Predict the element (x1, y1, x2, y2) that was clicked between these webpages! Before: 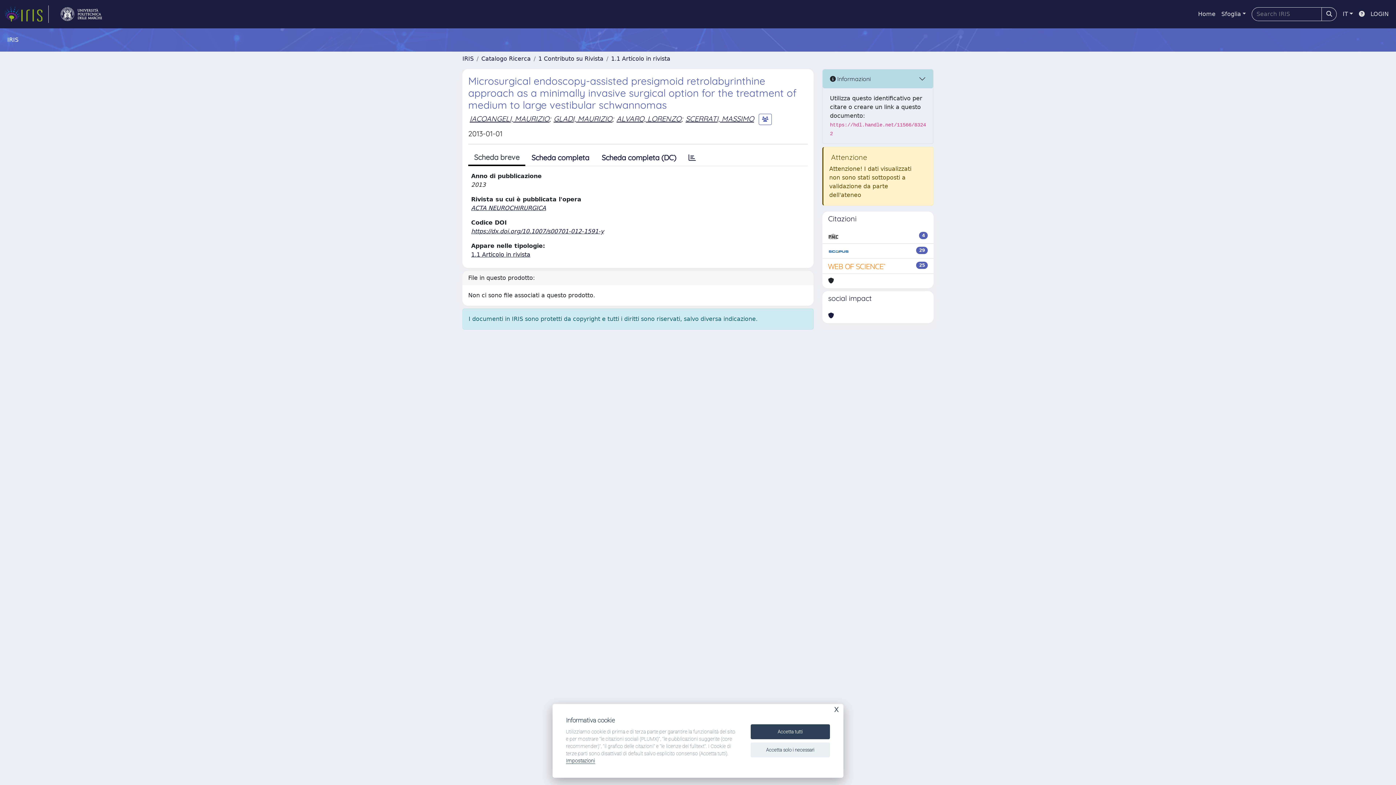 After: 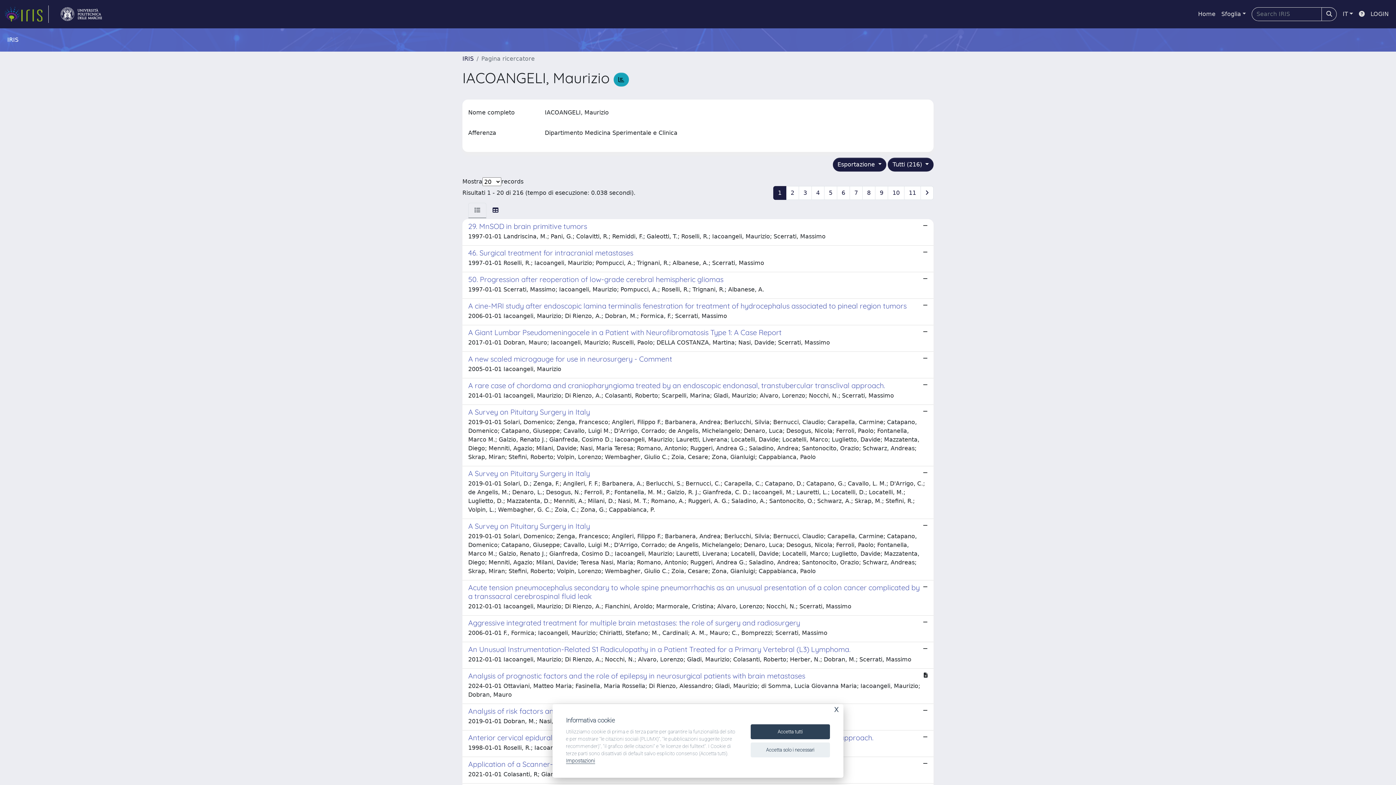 Action: label: IACOANGELI, MAURIZIO bbox: (469, 114, 549, 123)